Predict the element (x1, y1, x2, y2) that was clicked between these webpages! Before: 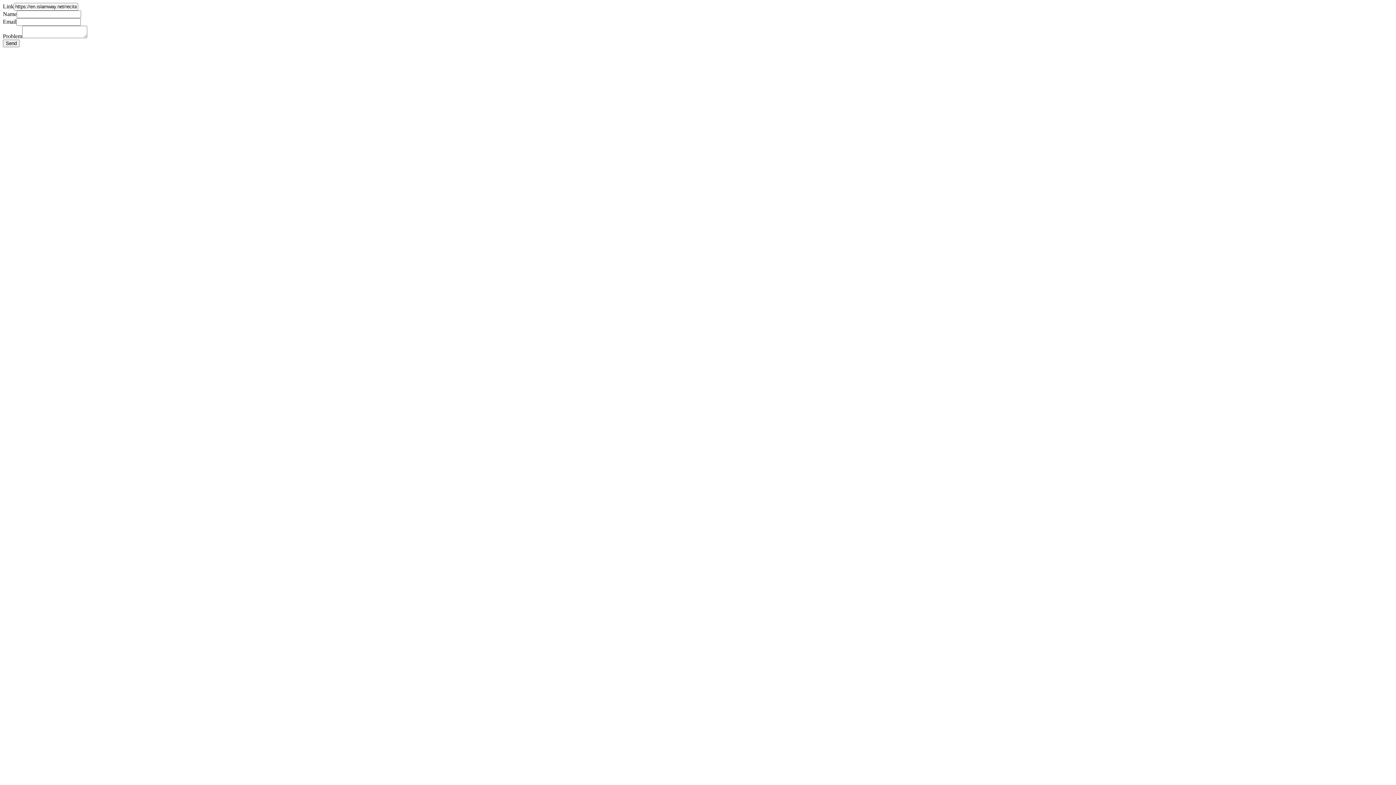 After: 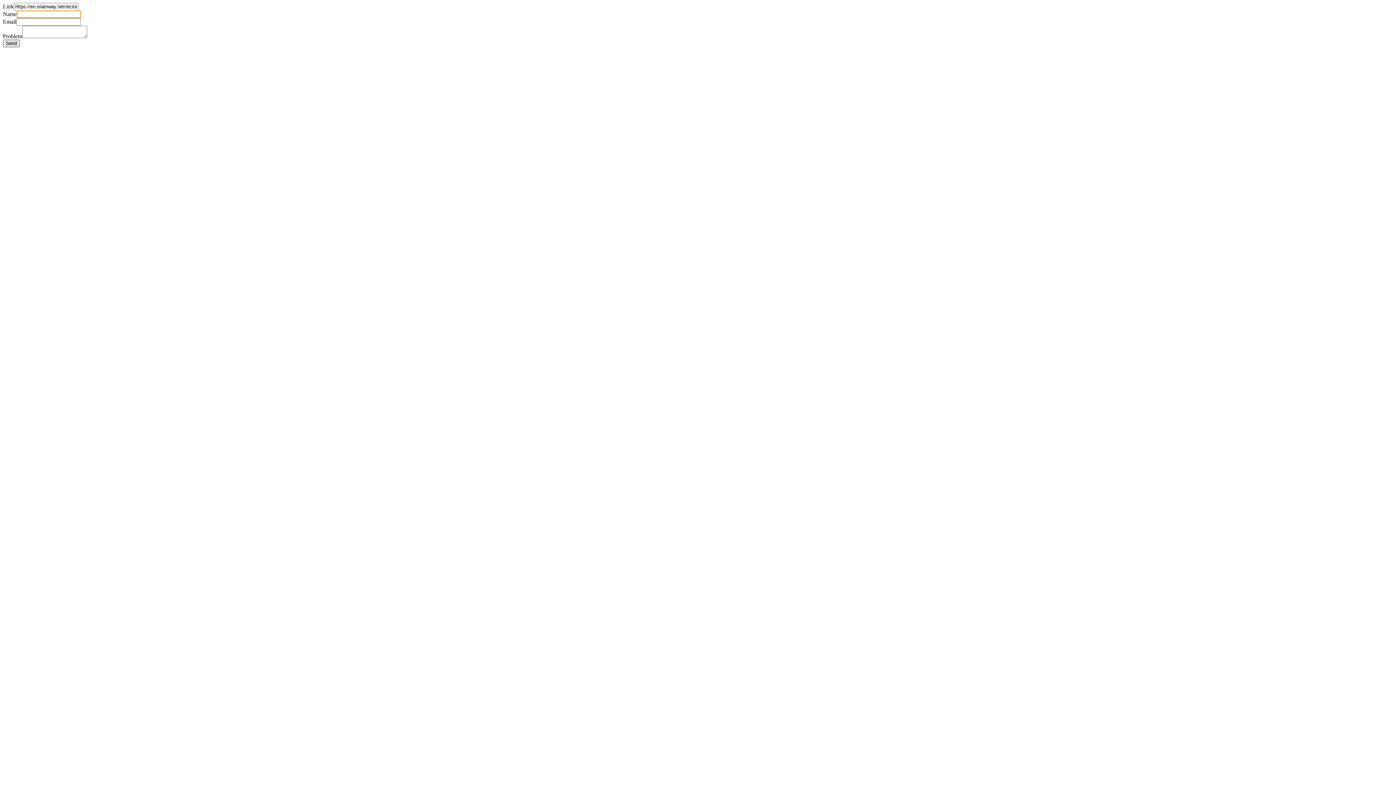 Action: label: Send bbox: (2, 39, 19, 47)